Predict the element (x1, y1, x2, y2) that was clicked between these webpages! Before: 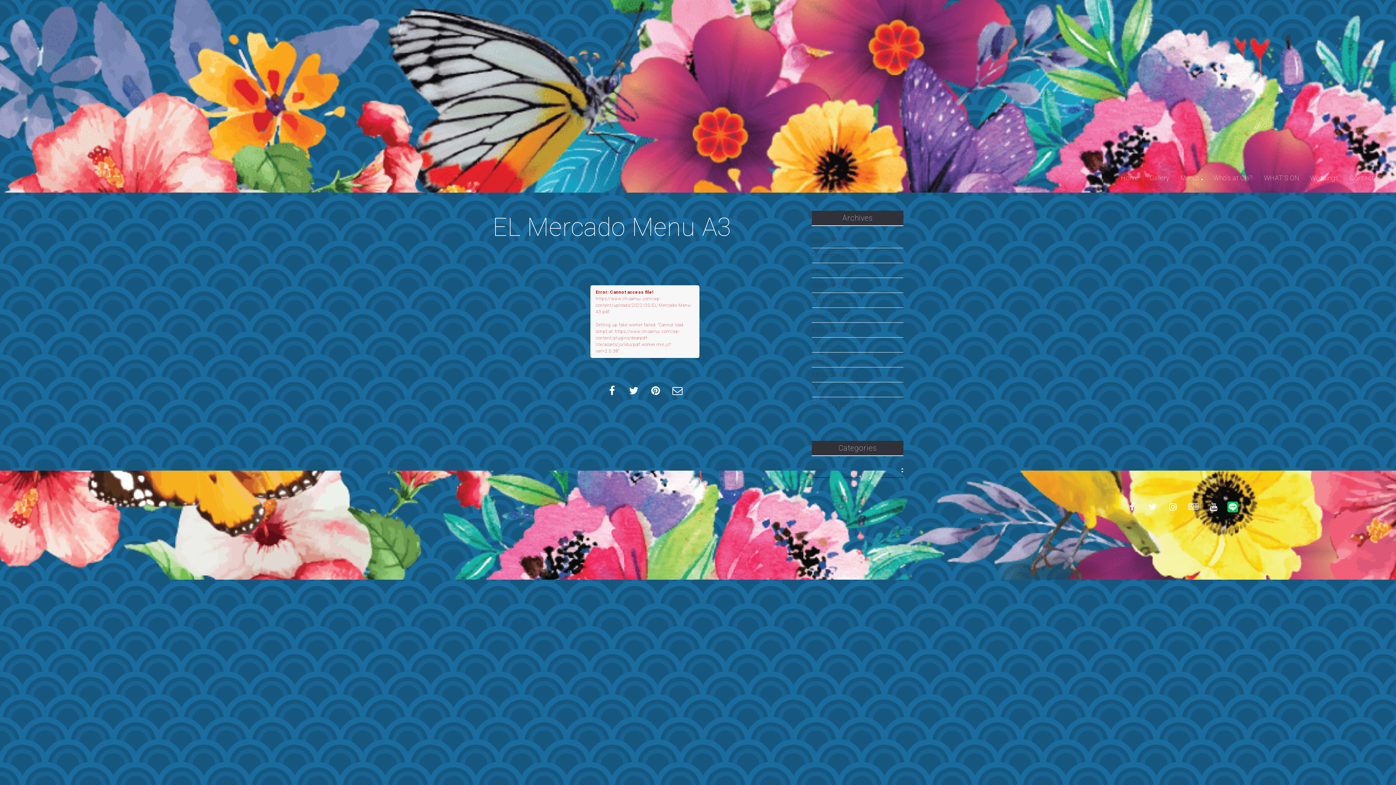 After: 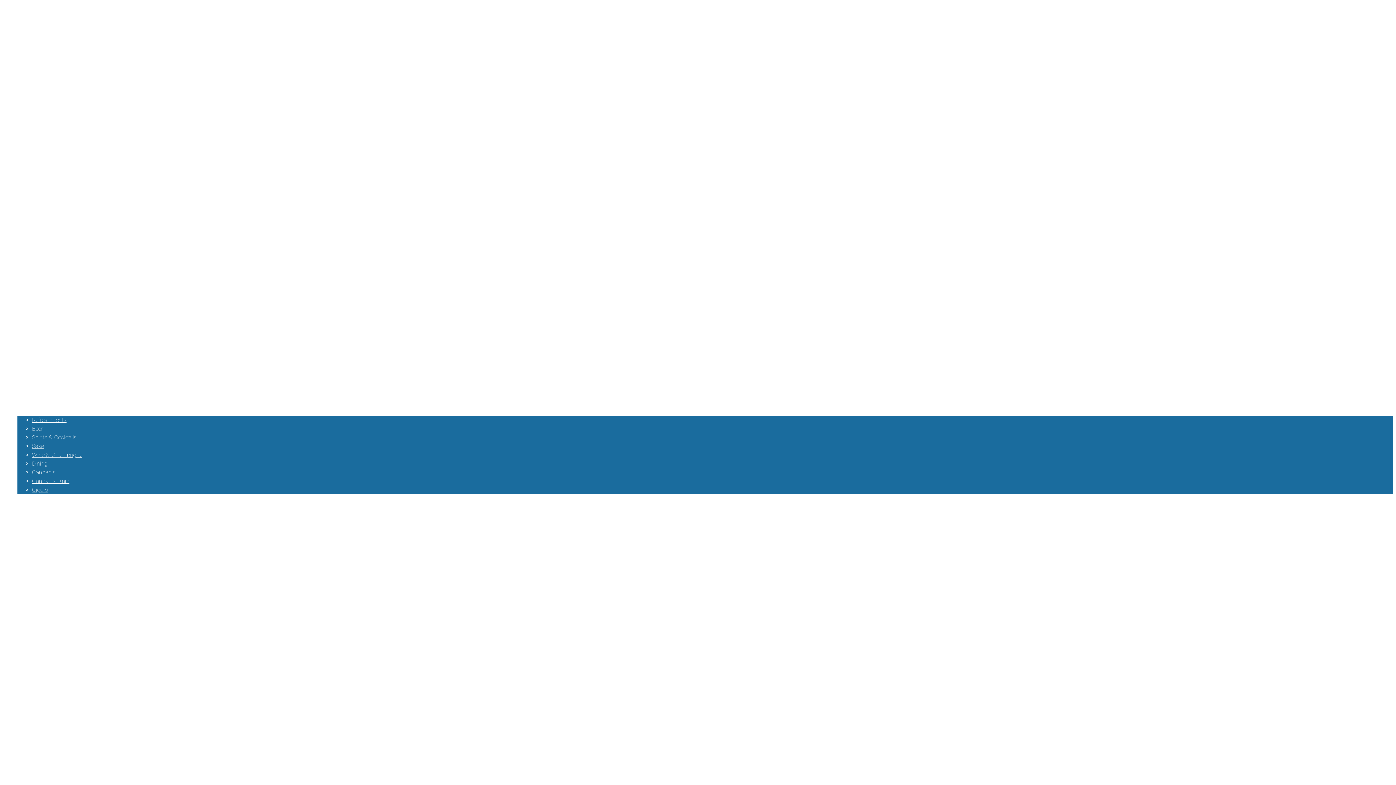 Action: label: December 2021 bbox: (811, 266, 857, 274)